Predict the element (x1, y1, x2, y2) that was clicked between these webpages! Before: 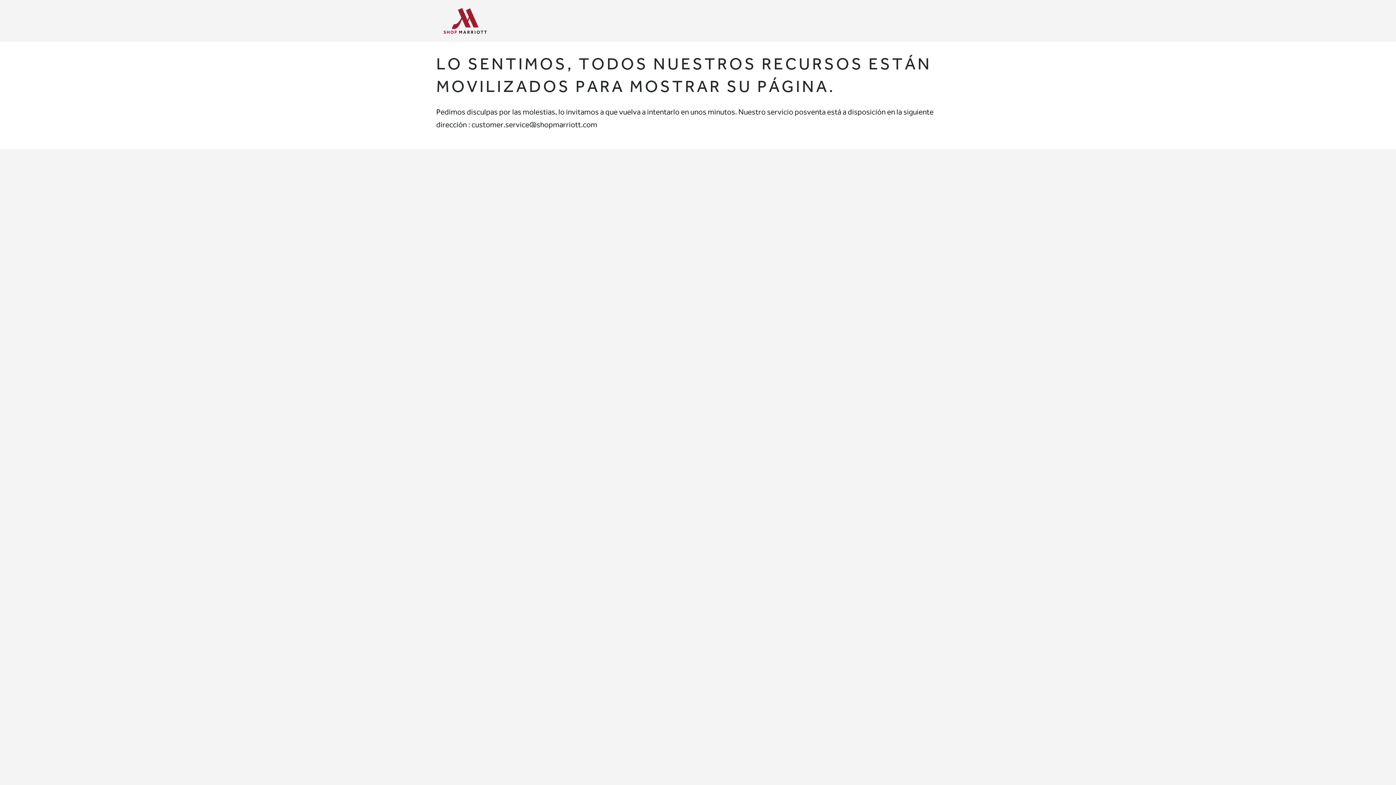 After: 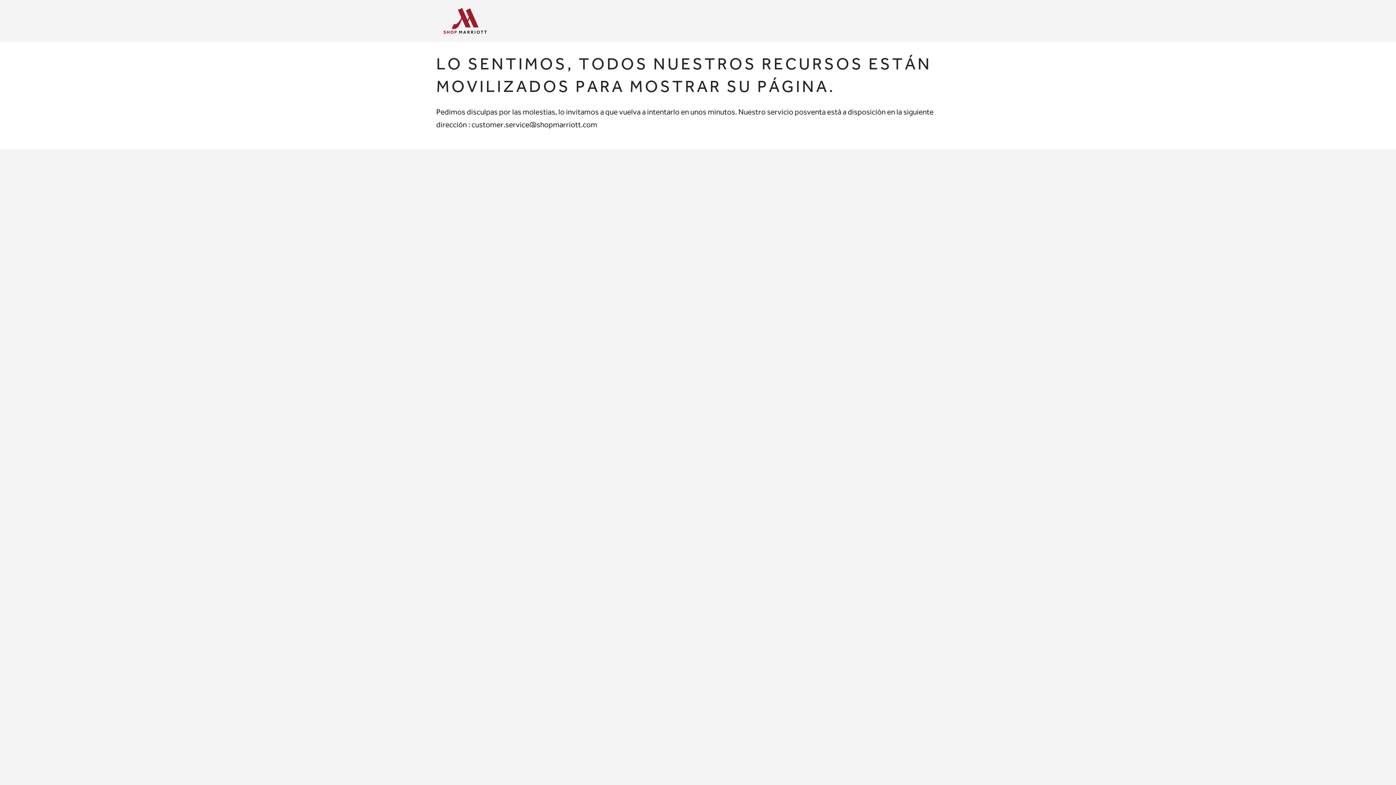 Action: label: Shop Marriott bbox: (443, 7, 487, 34)